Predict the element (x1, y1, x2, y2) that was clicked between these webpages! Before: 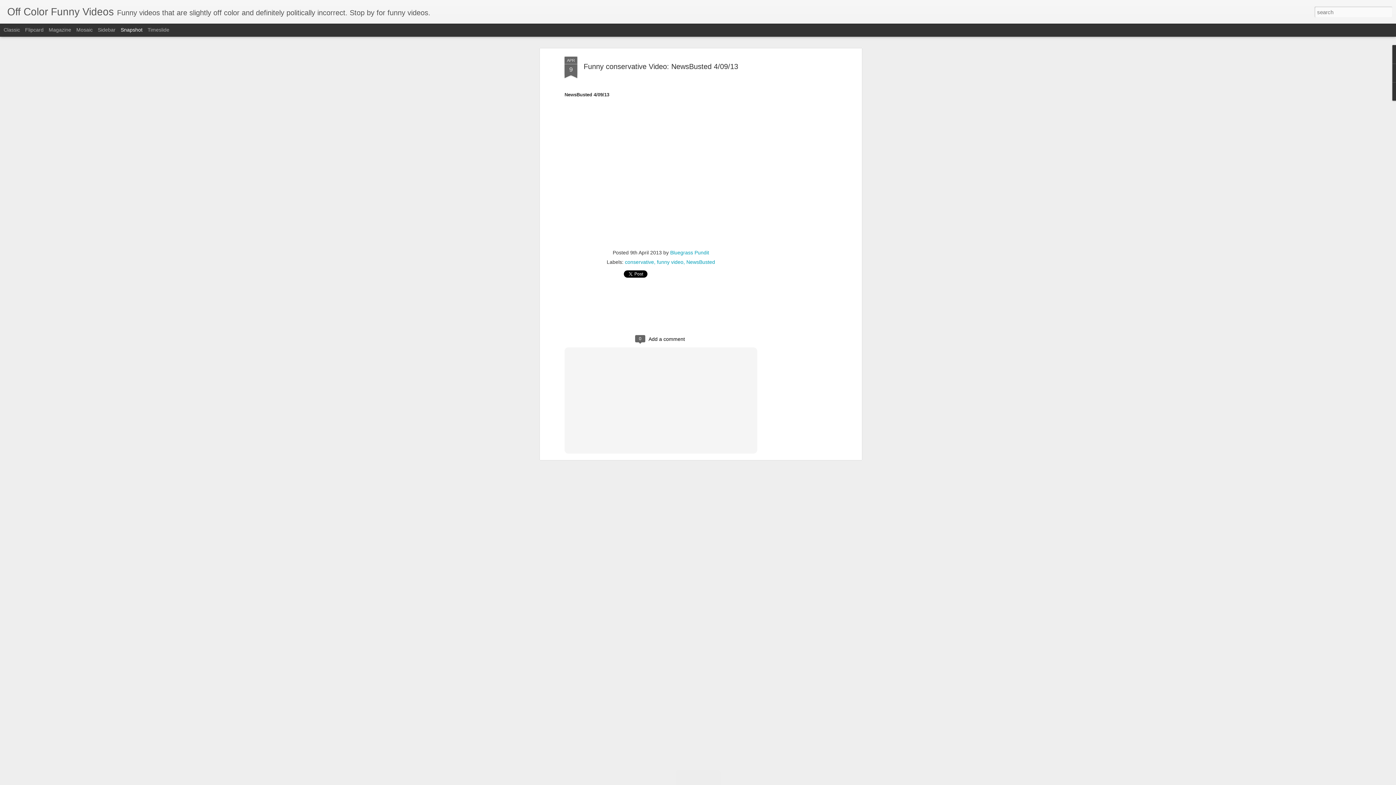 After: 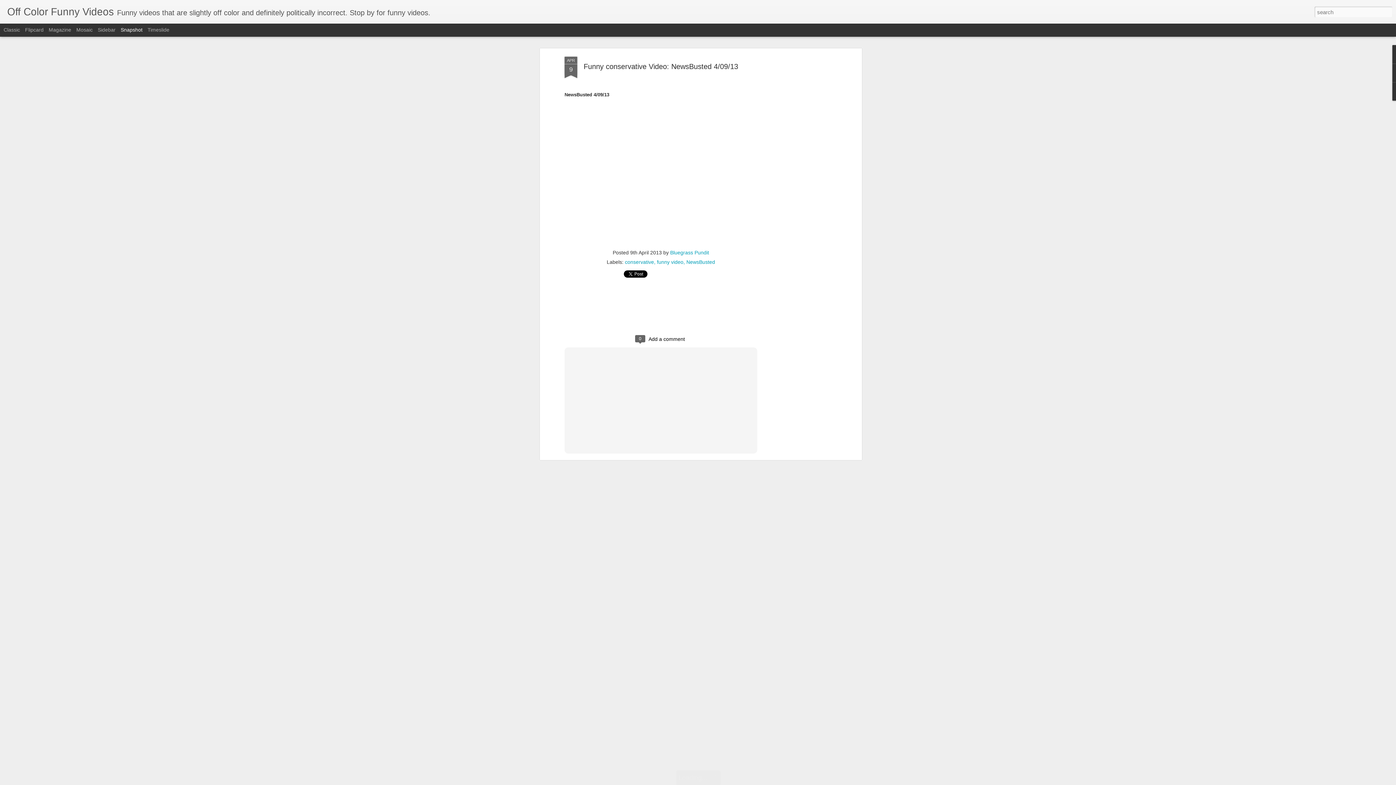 Action: bbox: (583, 62, 738, 70) label: Funny conservative Video: NewsBusted 4/09/13